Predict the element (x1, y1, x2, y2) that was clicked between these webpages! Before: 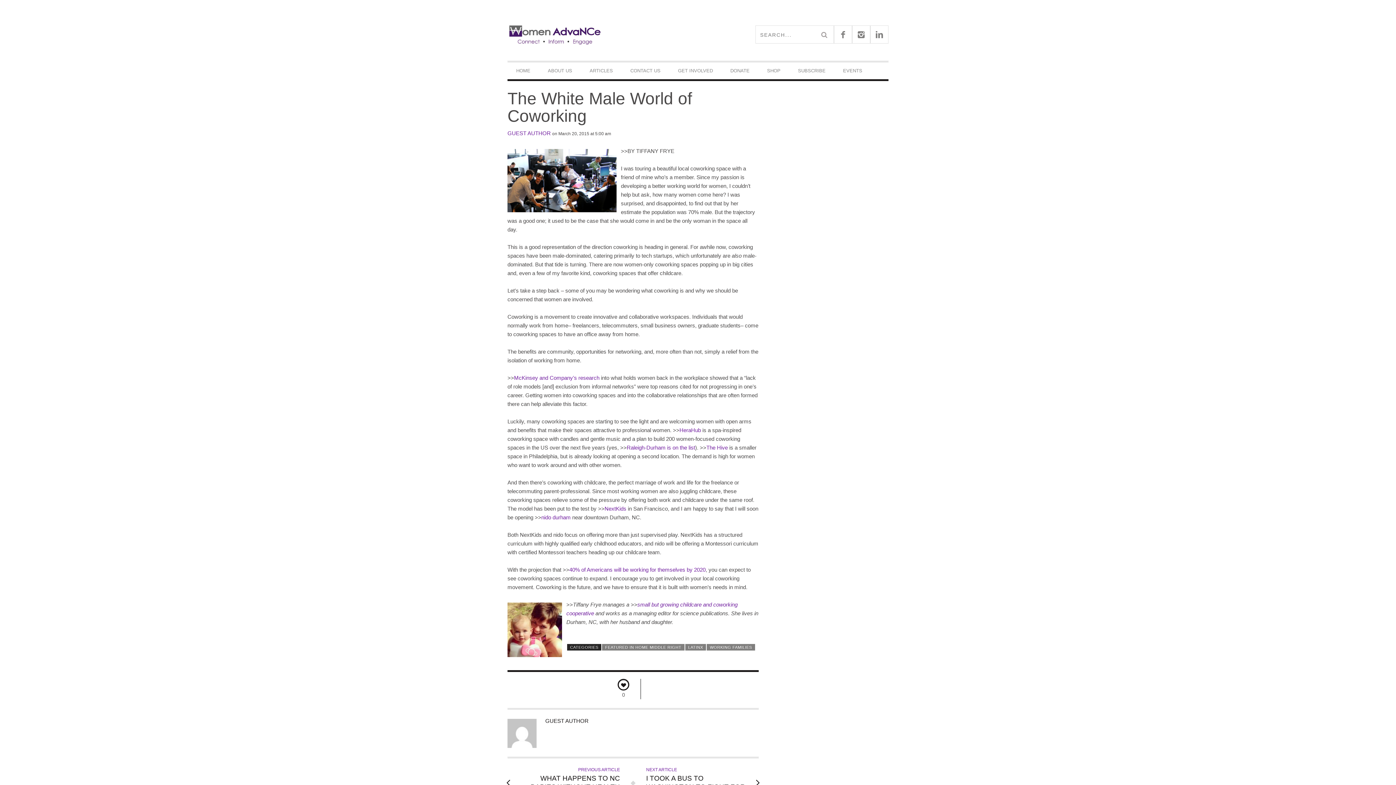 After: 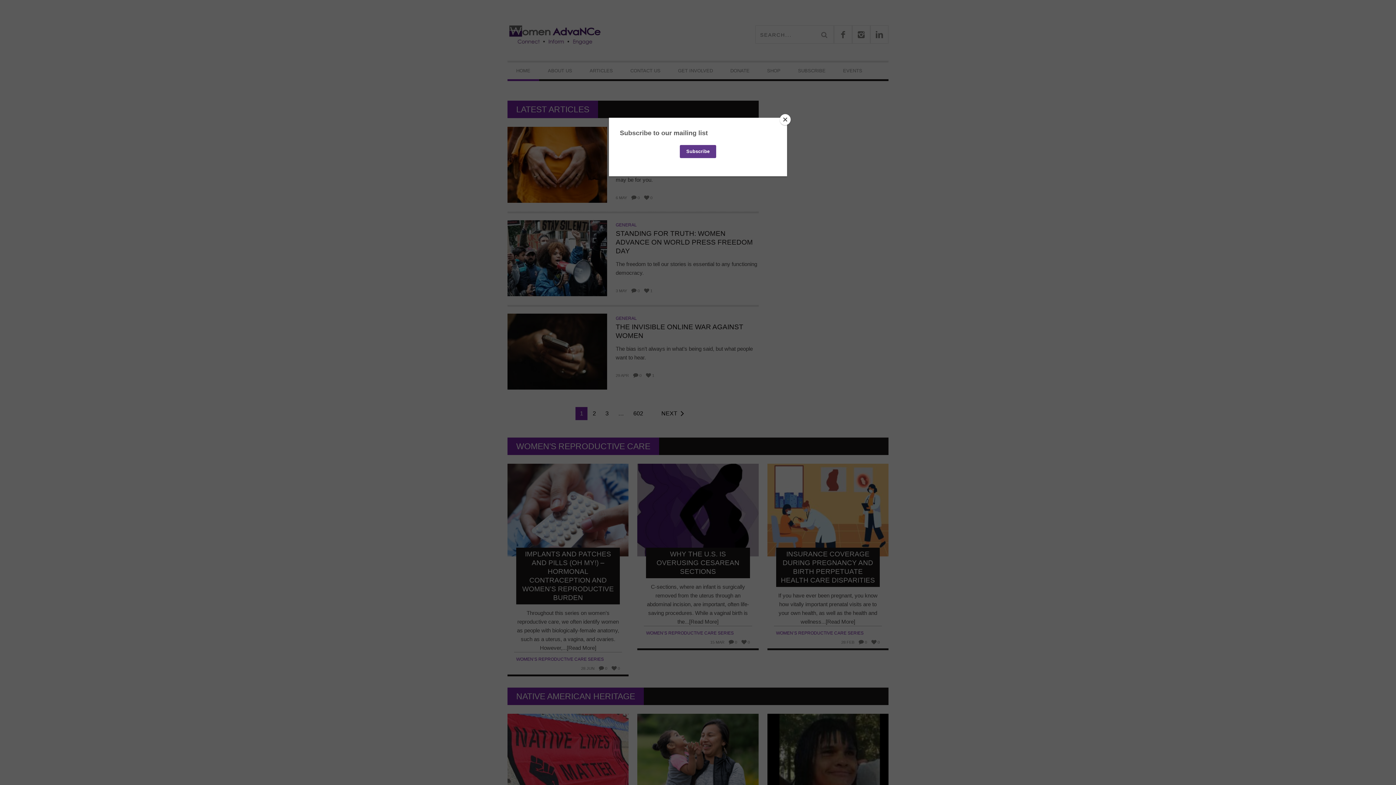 Action: bbox: (507, 64, 539, 77) label: HOME